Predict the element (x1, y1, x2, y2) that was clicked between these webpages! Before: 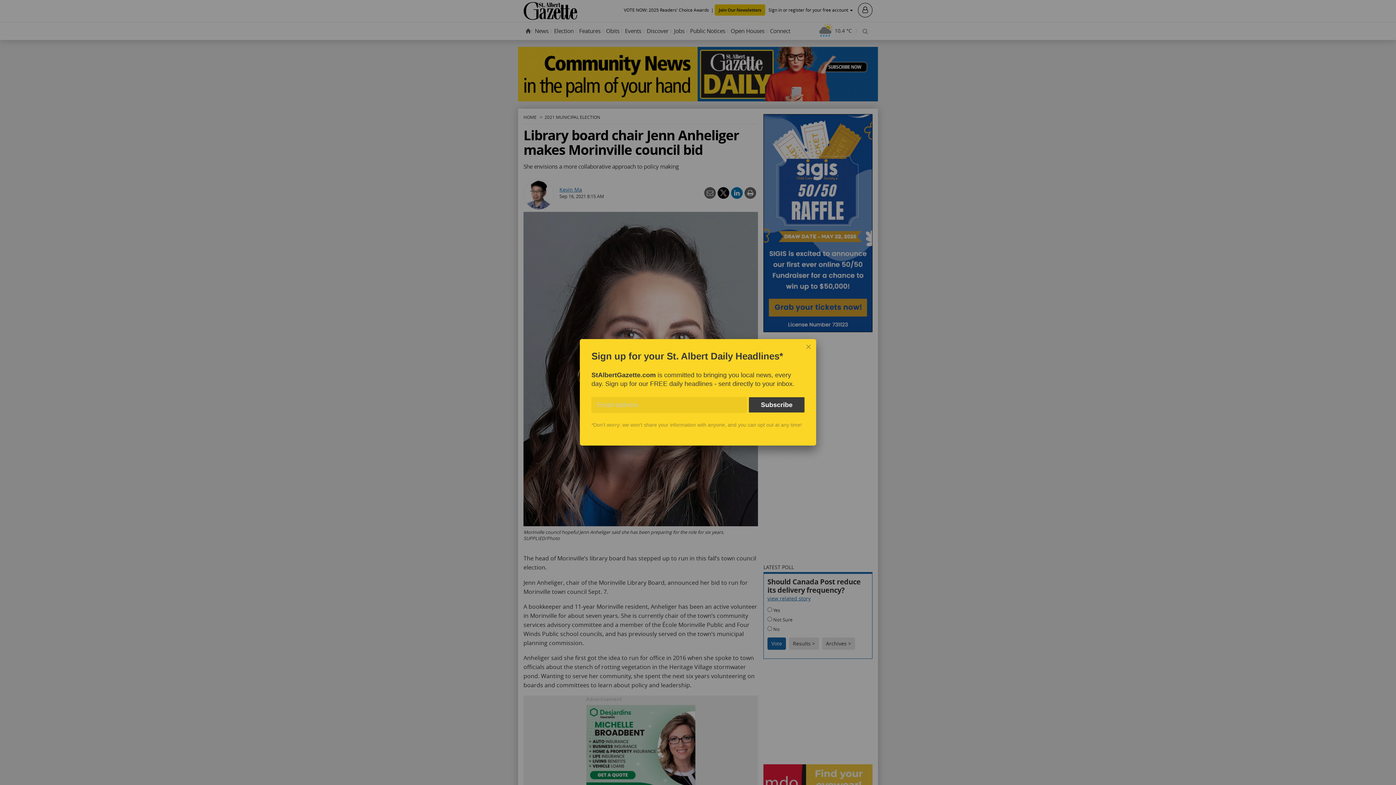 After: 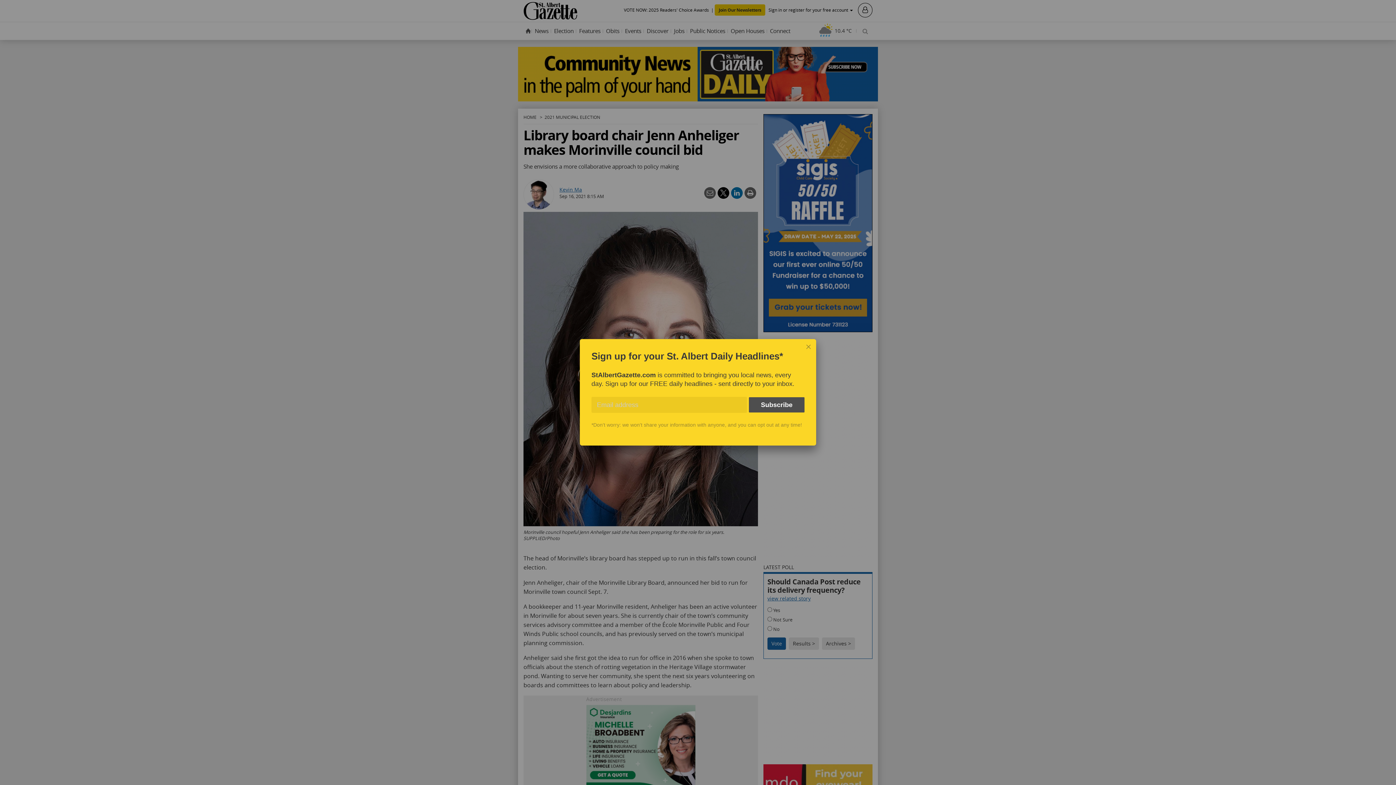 Action: bbox: (749, 397, 804, 412) label: Subscribe